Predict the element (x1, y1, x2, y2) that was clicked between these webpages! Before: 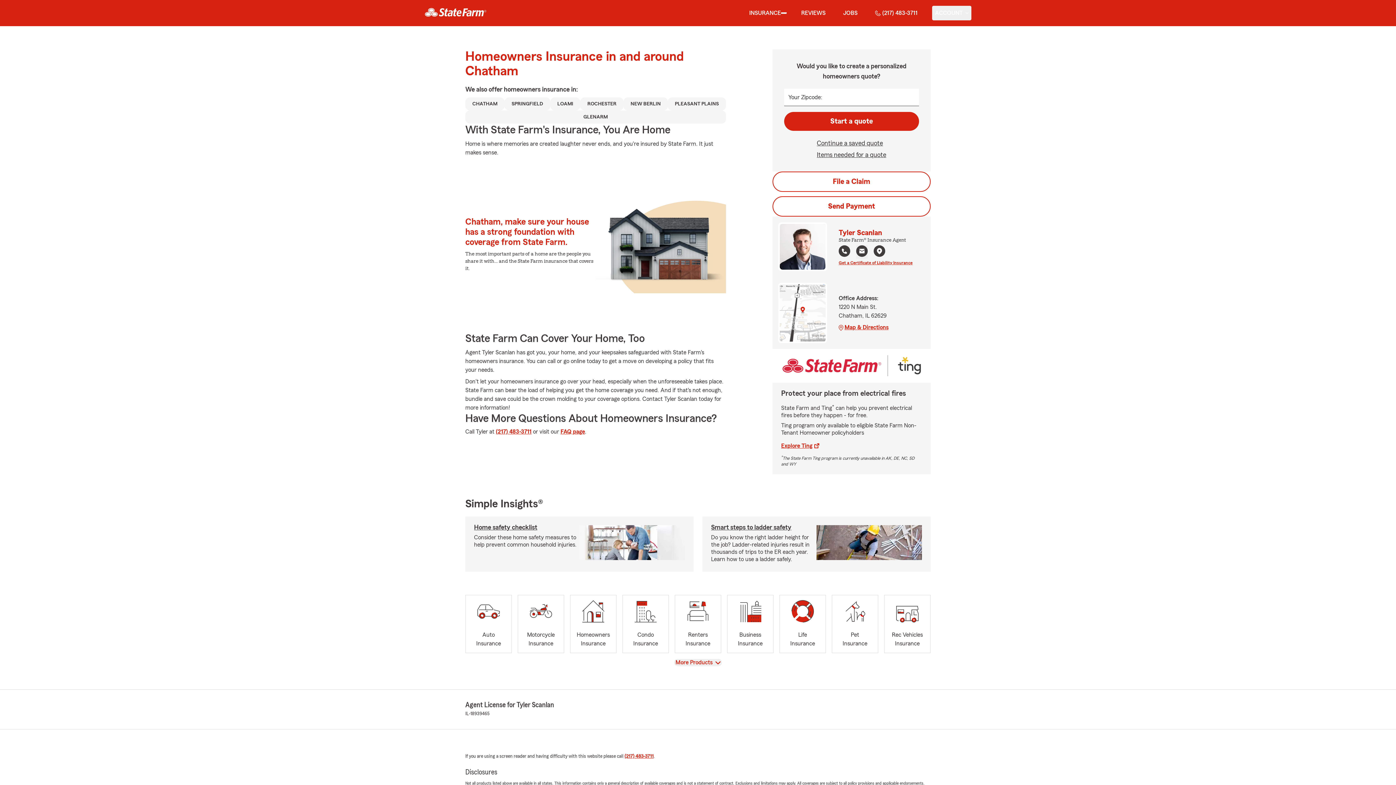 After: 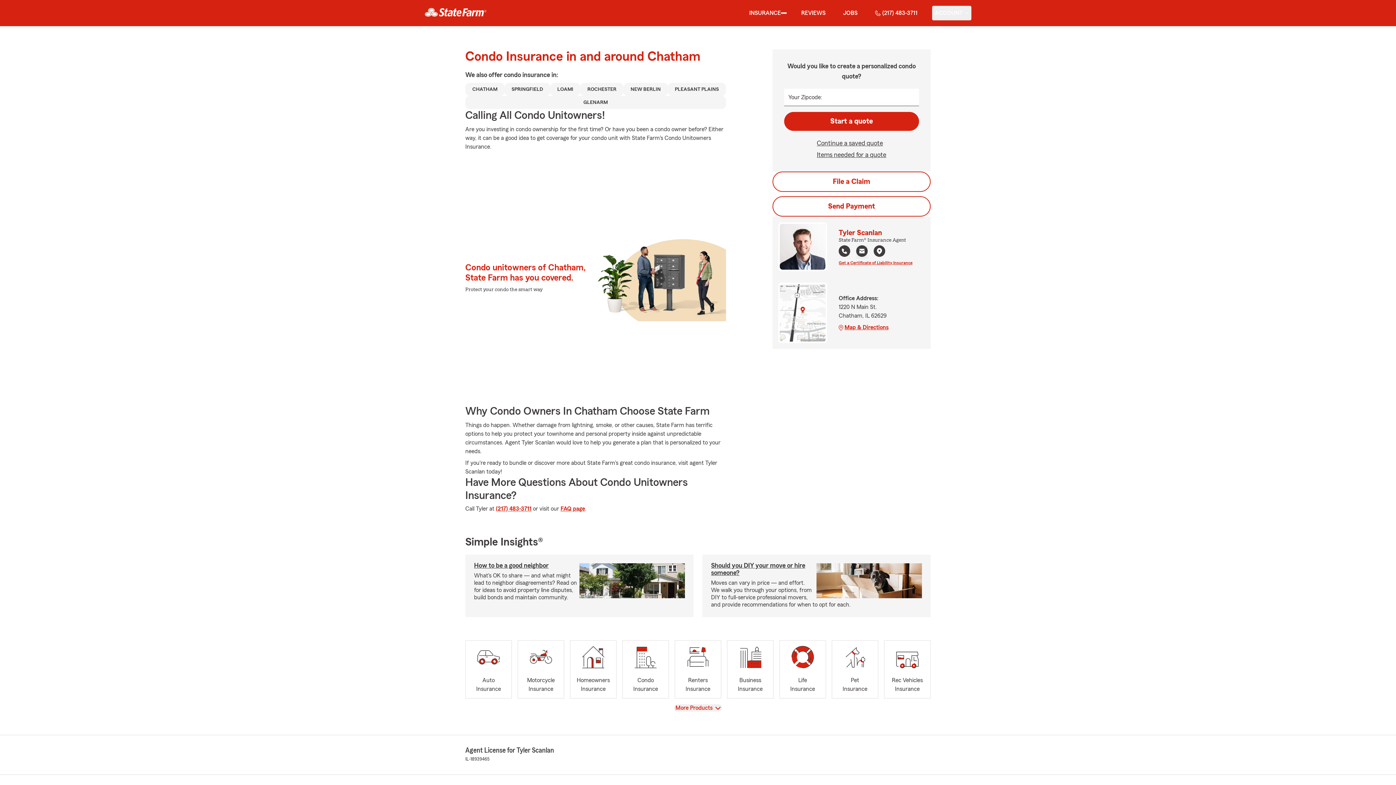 Action: label: Condo
Insurance bbox: (622, 595, 669, 653)